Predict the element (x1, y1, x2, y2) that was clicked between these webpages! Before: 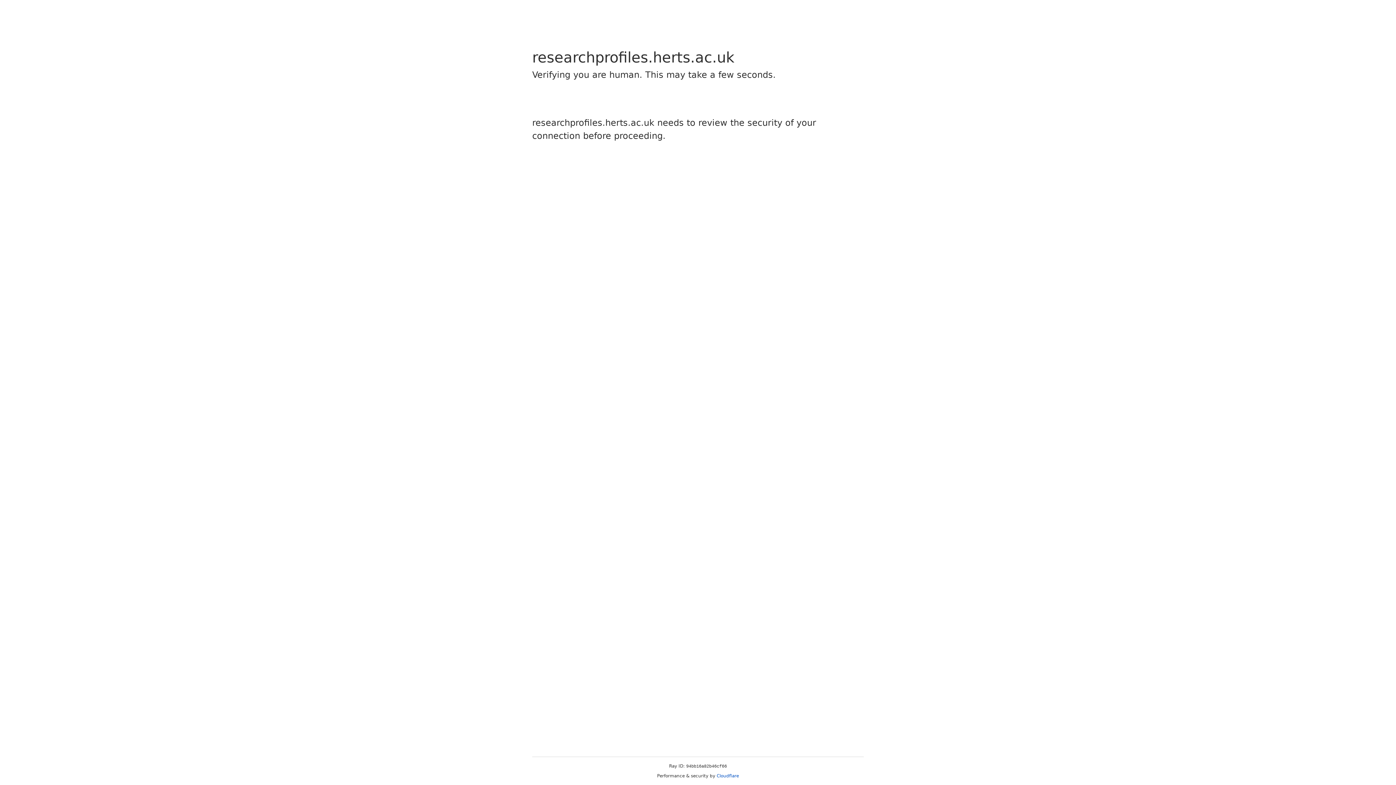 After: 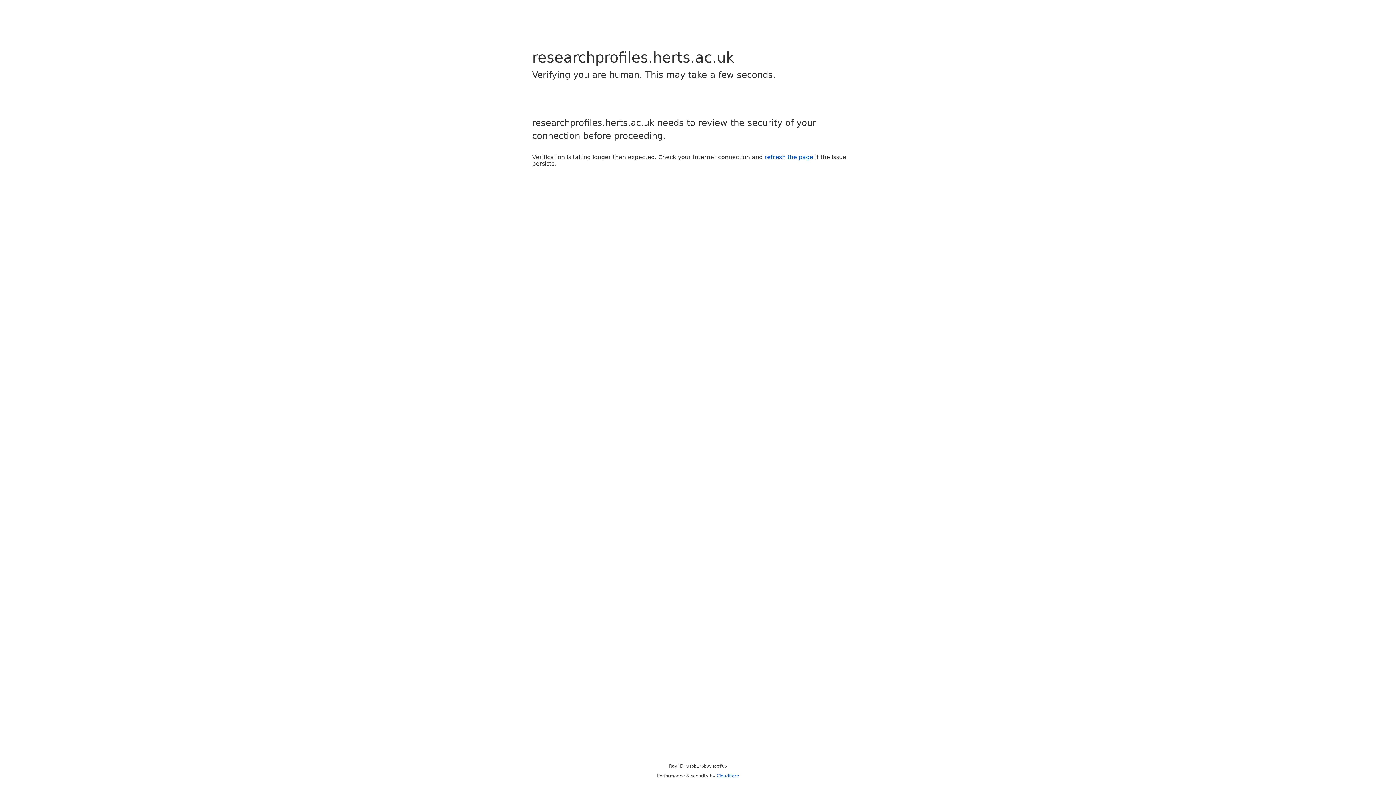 Action: bbox: (716, 773, 739, 778) label: Cloudflare